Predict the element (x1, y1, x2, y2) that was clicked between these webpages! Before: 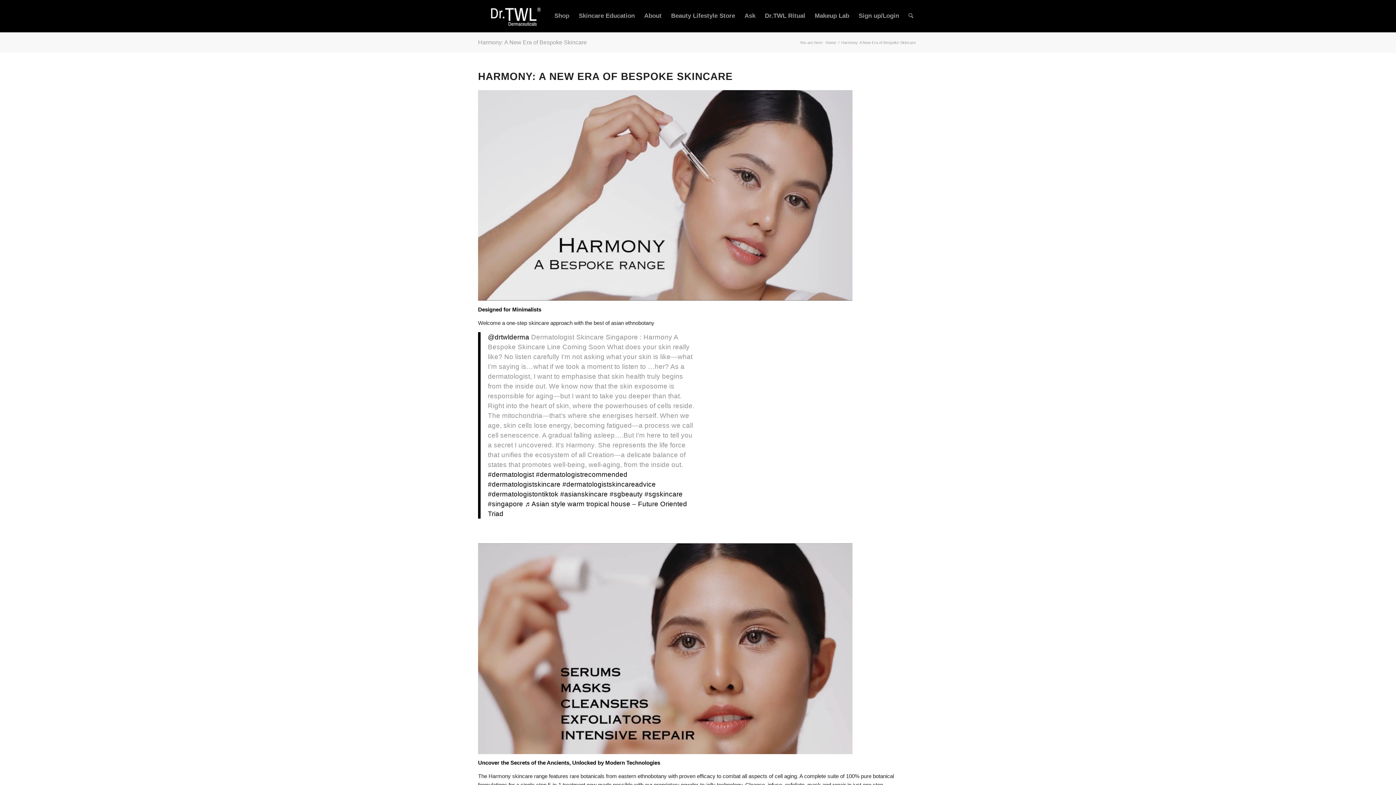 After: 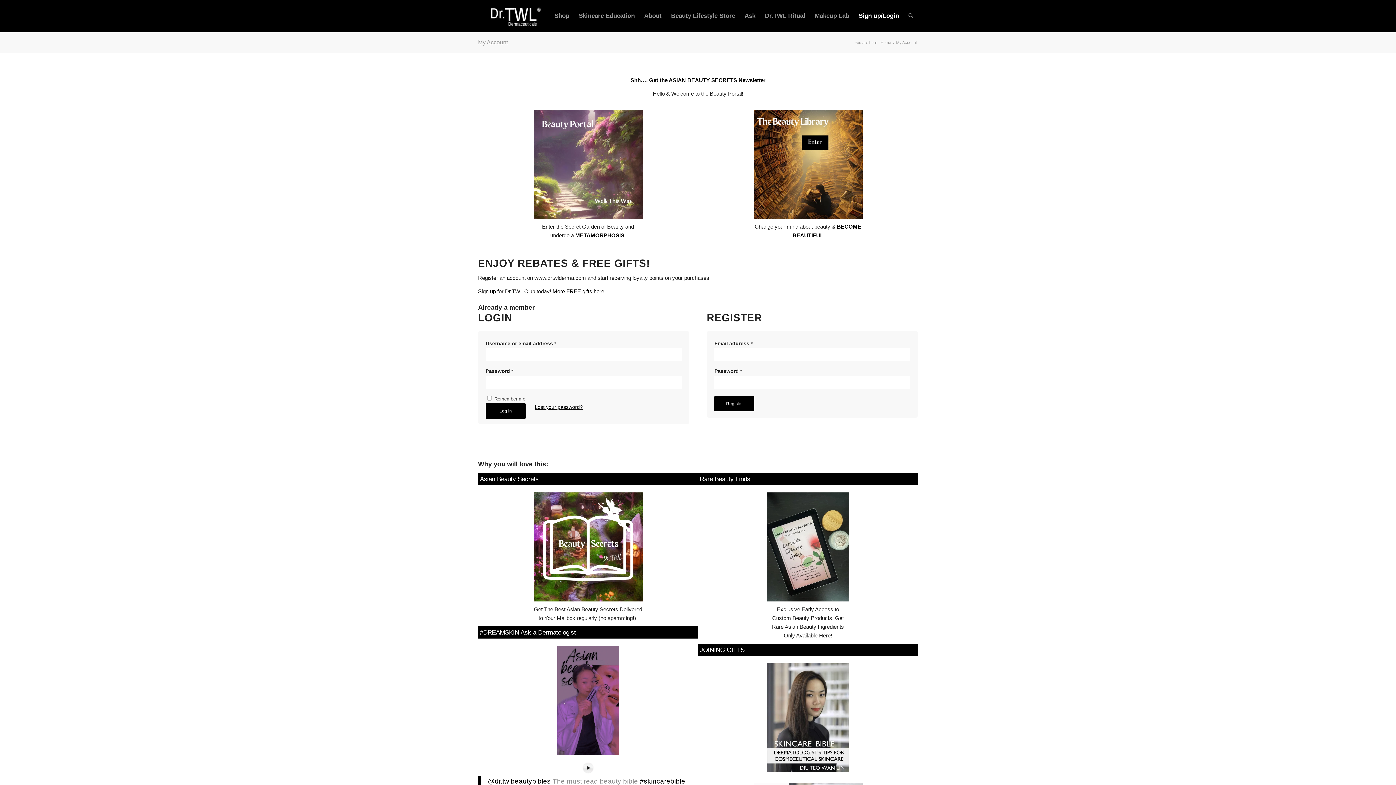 Action: label: Sign up/Login bbox: (854, 0, 904, 32)